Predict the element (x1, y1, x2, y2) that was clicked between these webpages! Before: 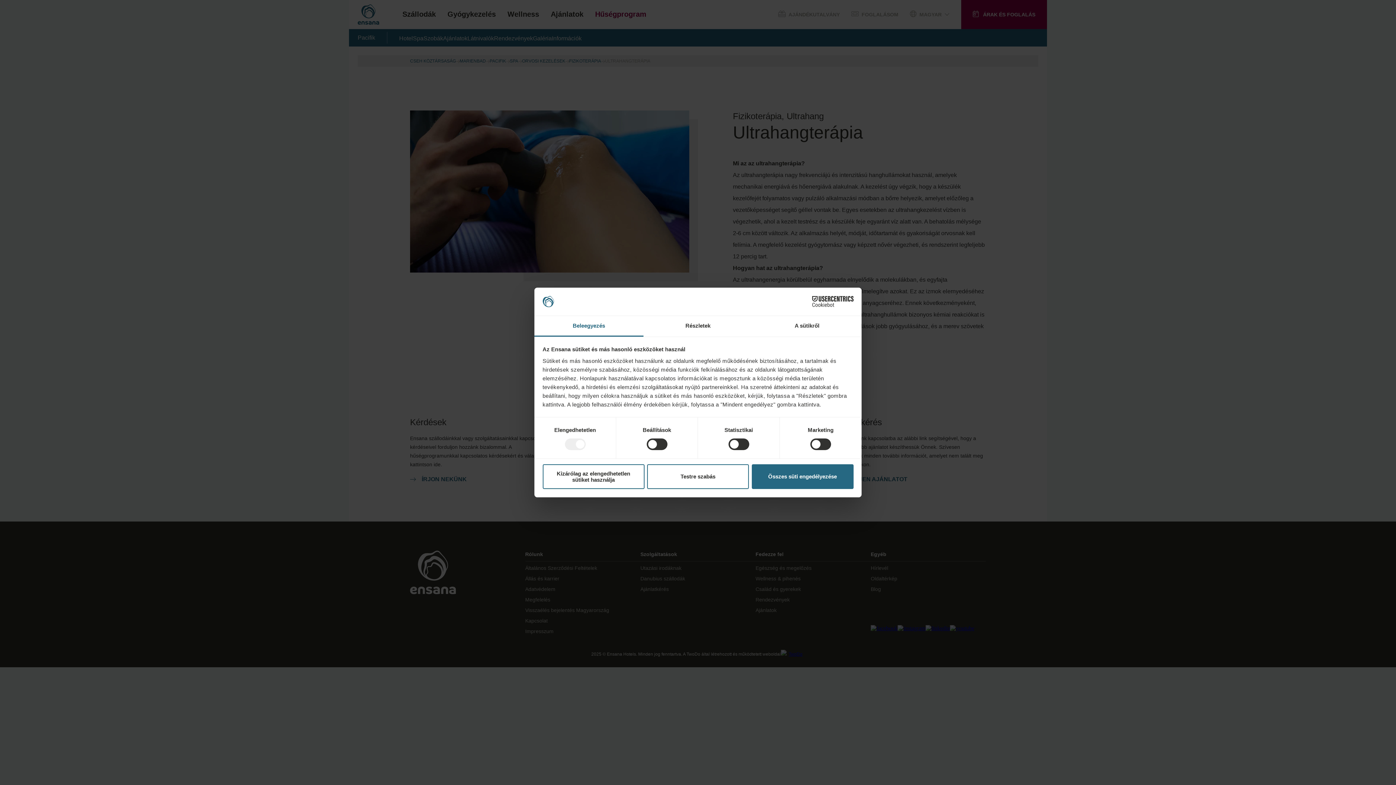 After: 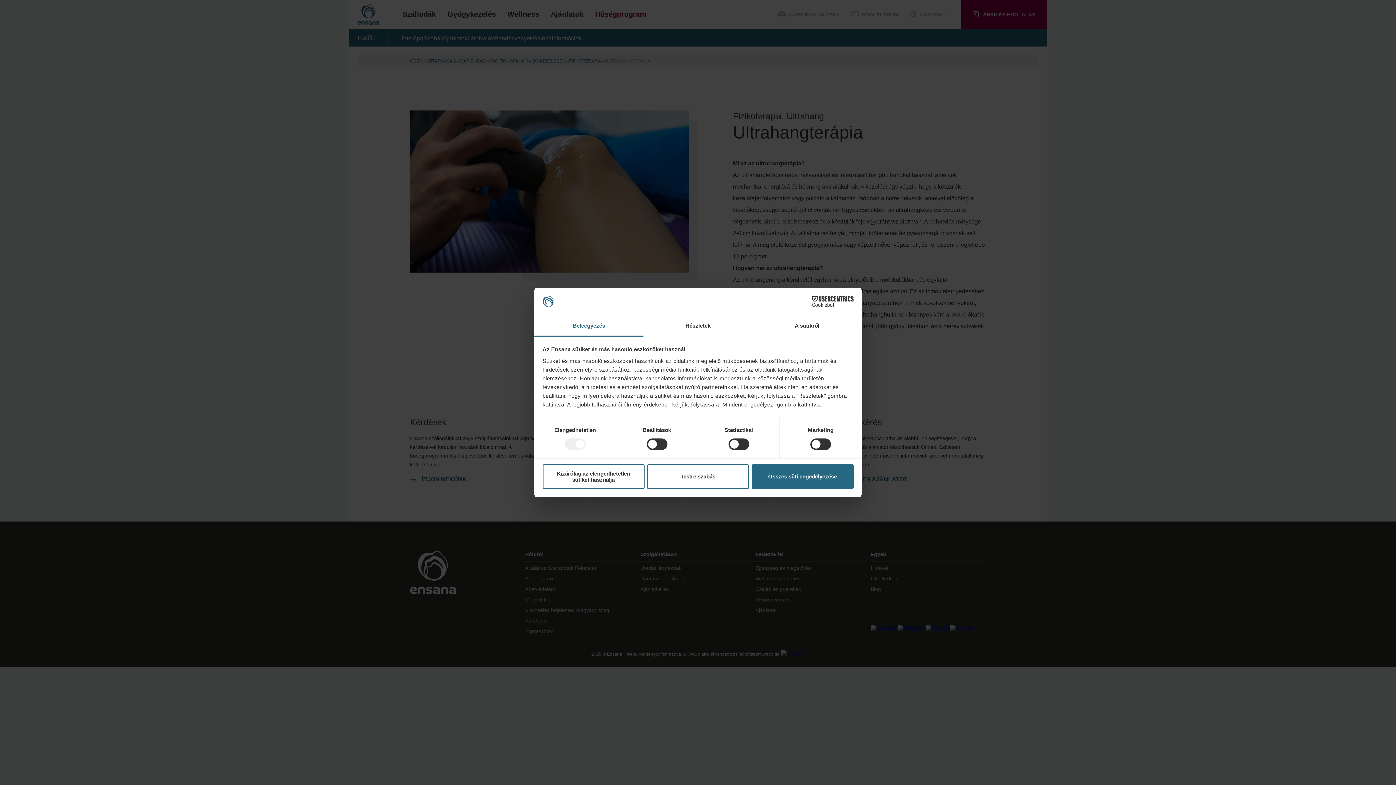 Action: label: Beleegyezés bbox: (534, 316, 643, 336)